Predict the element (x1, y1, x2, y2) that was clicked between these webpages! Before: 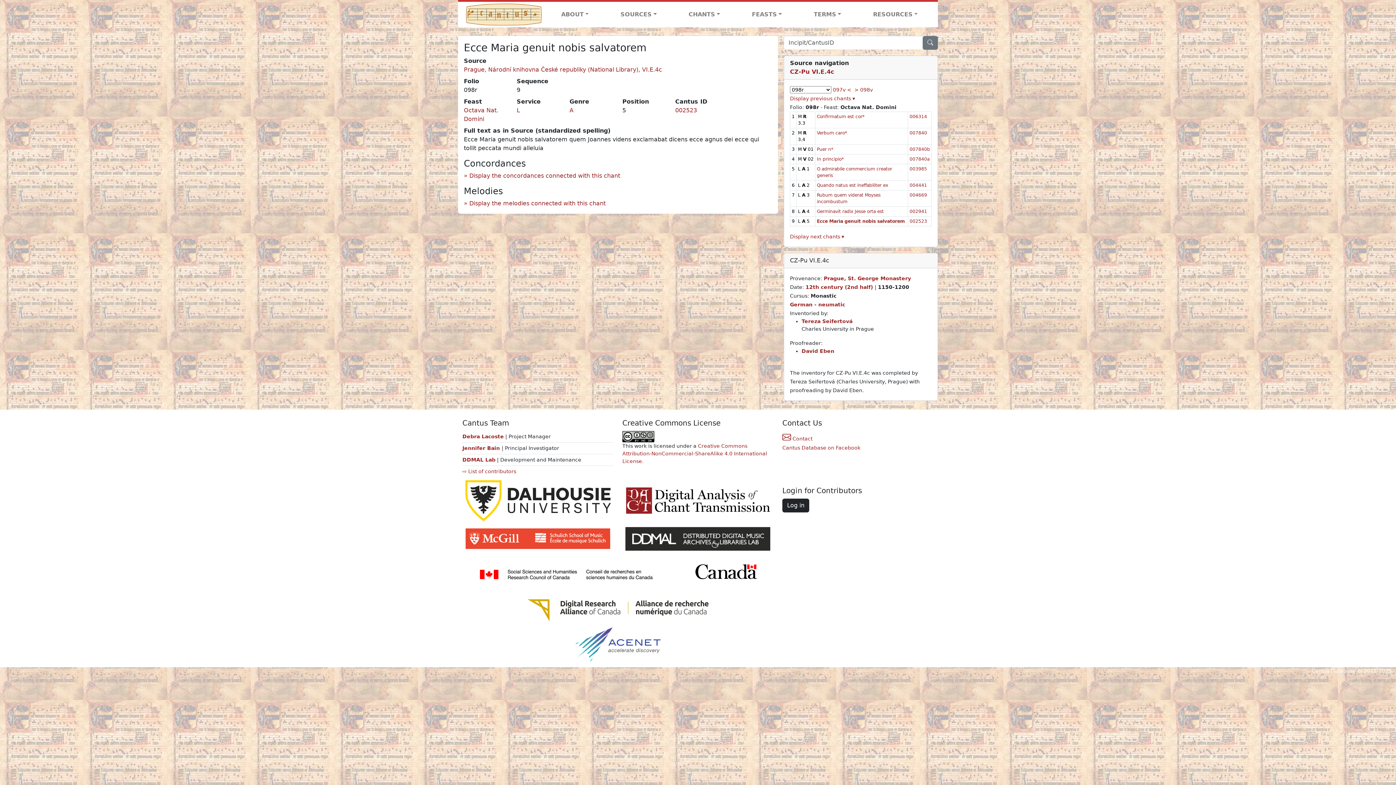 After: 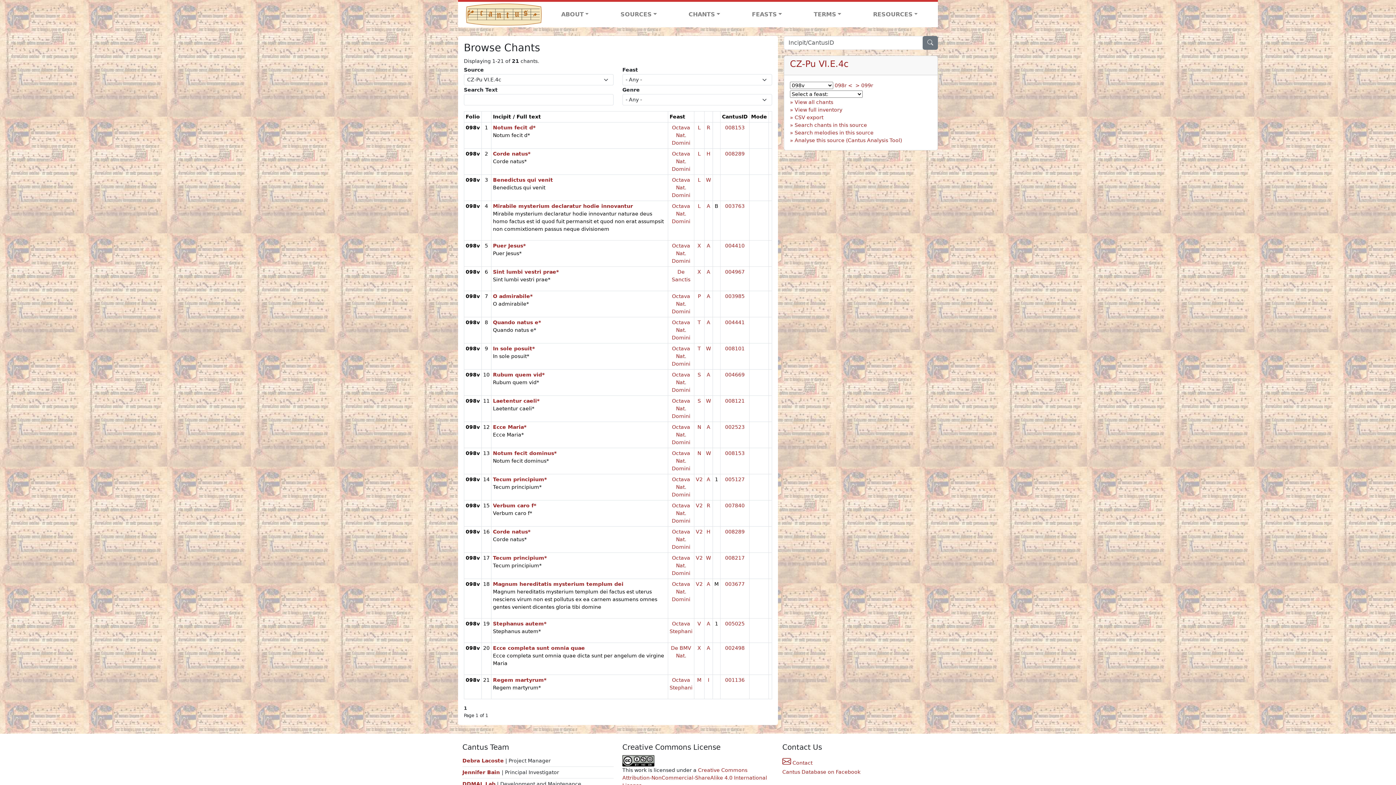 Action: label: > 098v bbox: (854, 86, 873, 92)